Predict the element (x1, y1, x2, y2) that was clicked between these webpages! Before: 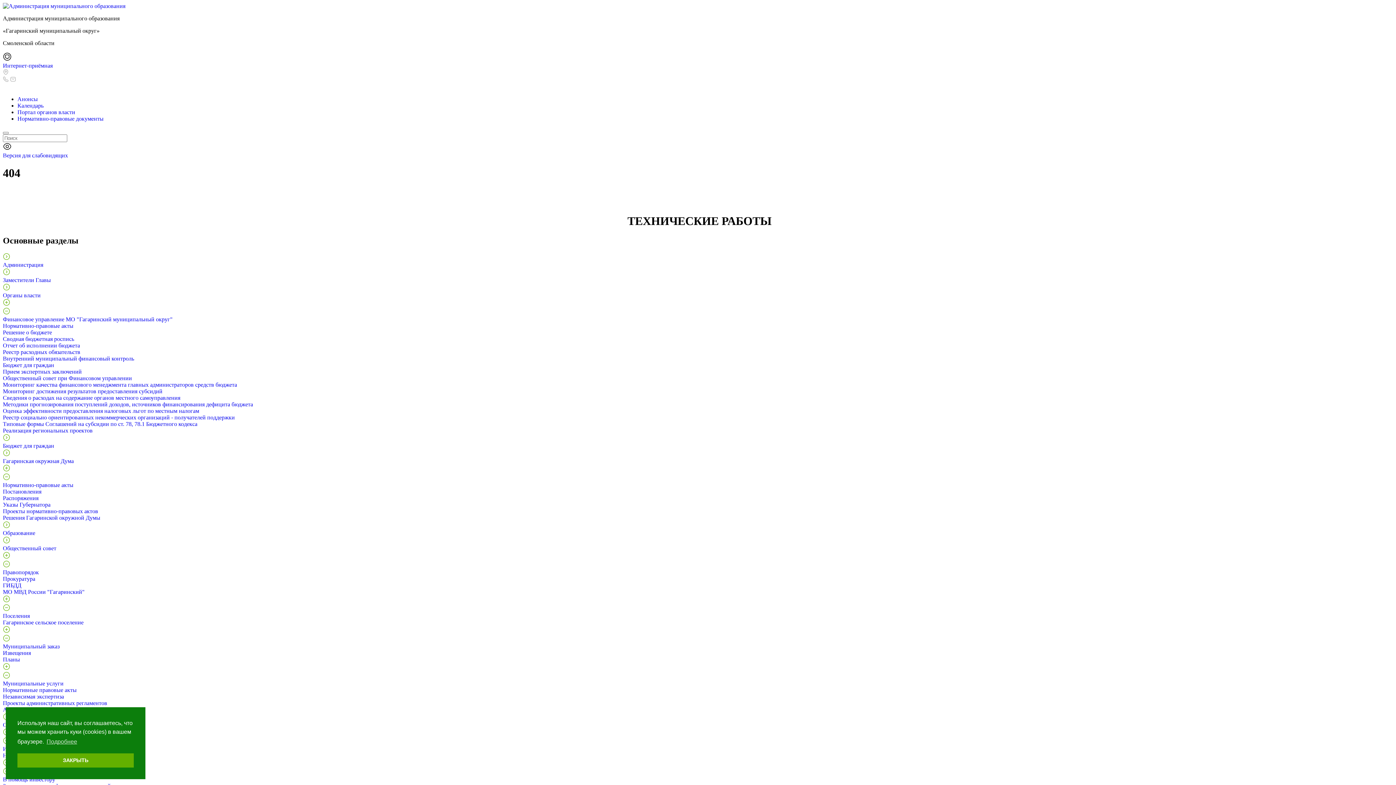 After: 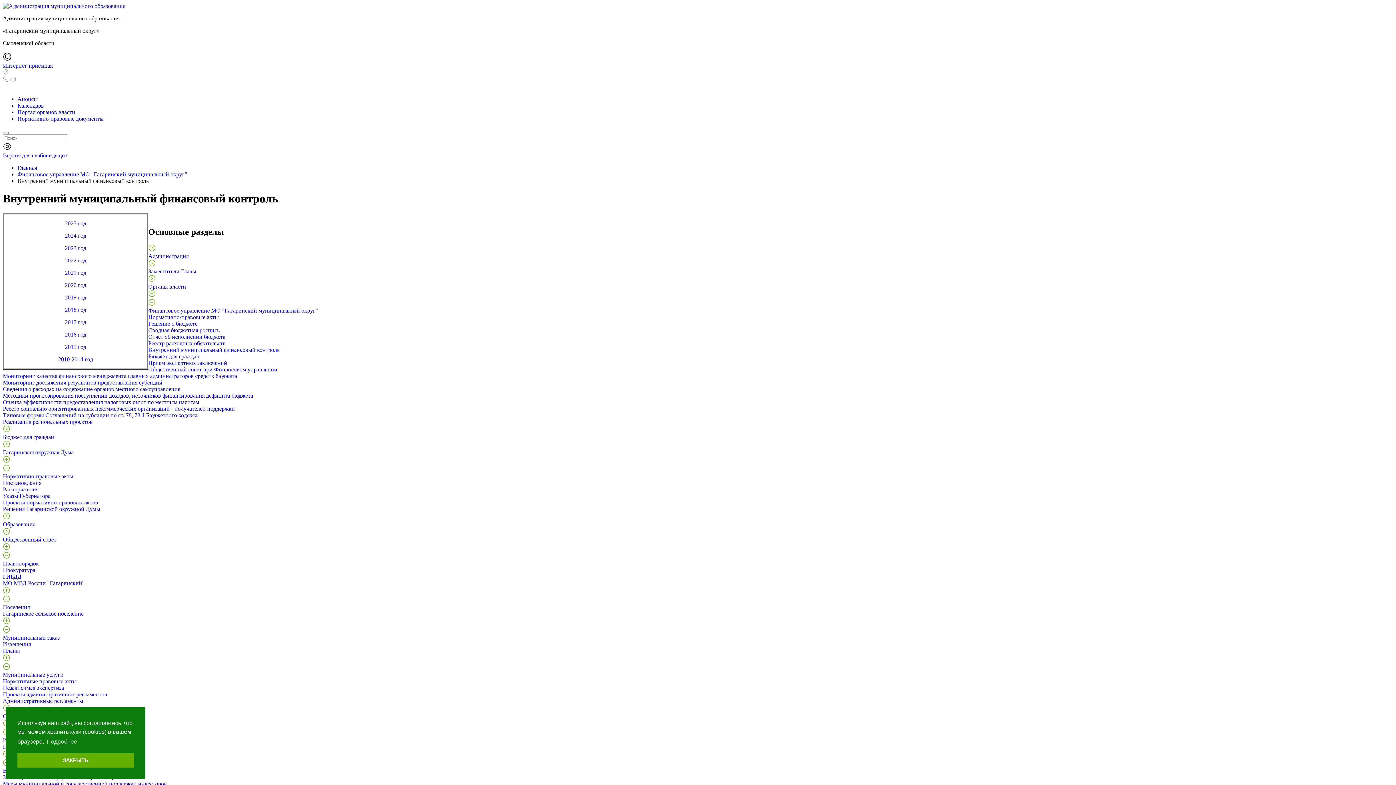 Action: bbox: (2, 355, 134, 361) label: Внутренний муниципальный финансовый контроль